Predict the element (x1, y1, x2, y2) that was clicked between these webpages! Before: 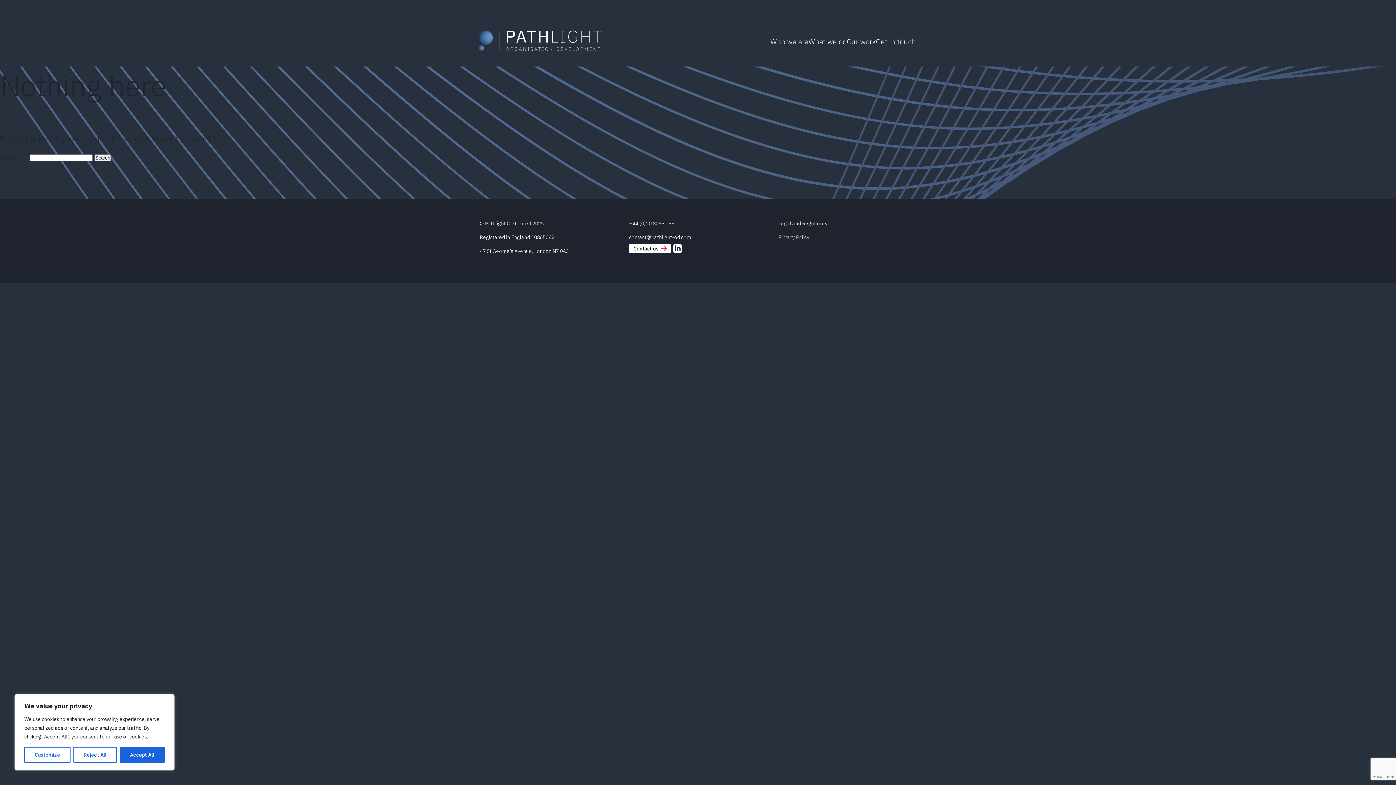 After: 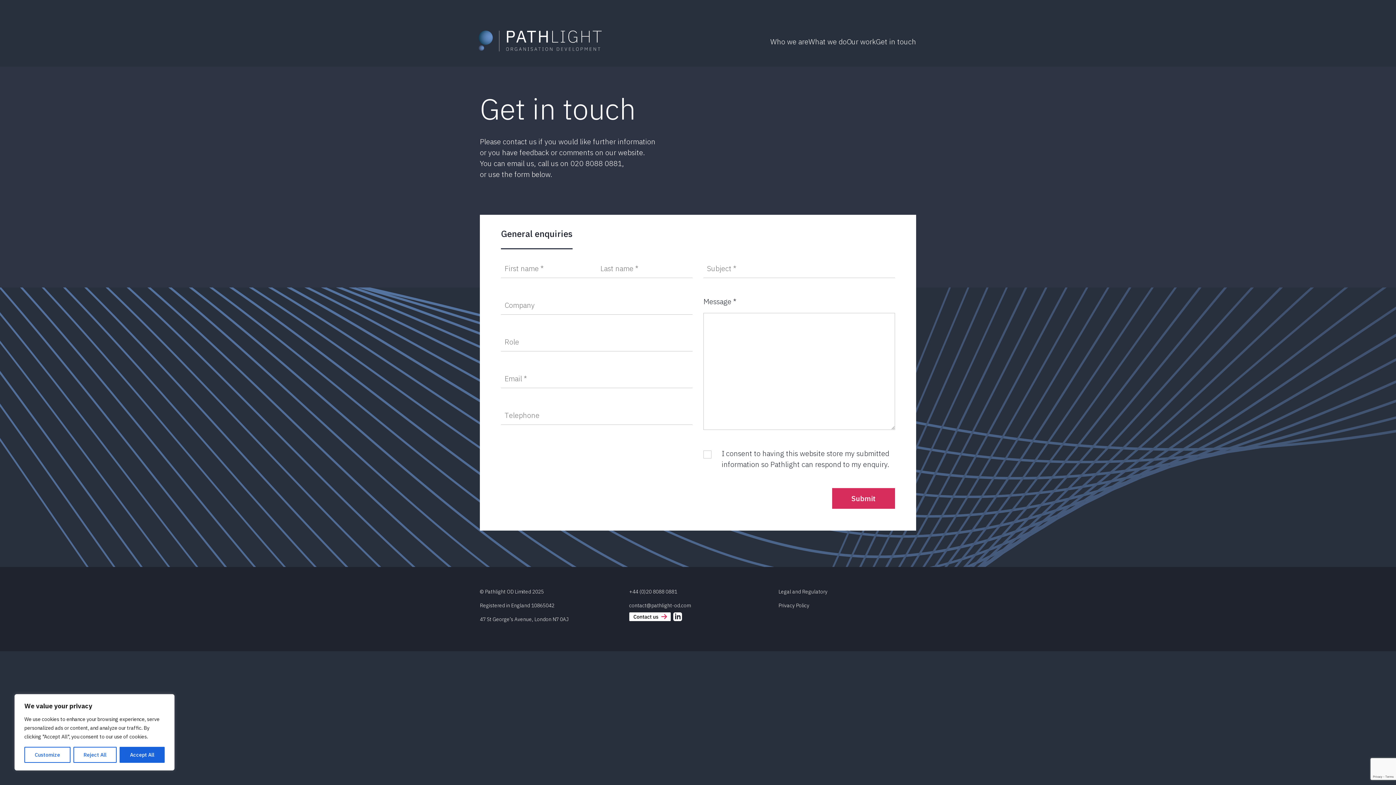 Action: label: Get in touch bbox: (876, 33, 916, 50)